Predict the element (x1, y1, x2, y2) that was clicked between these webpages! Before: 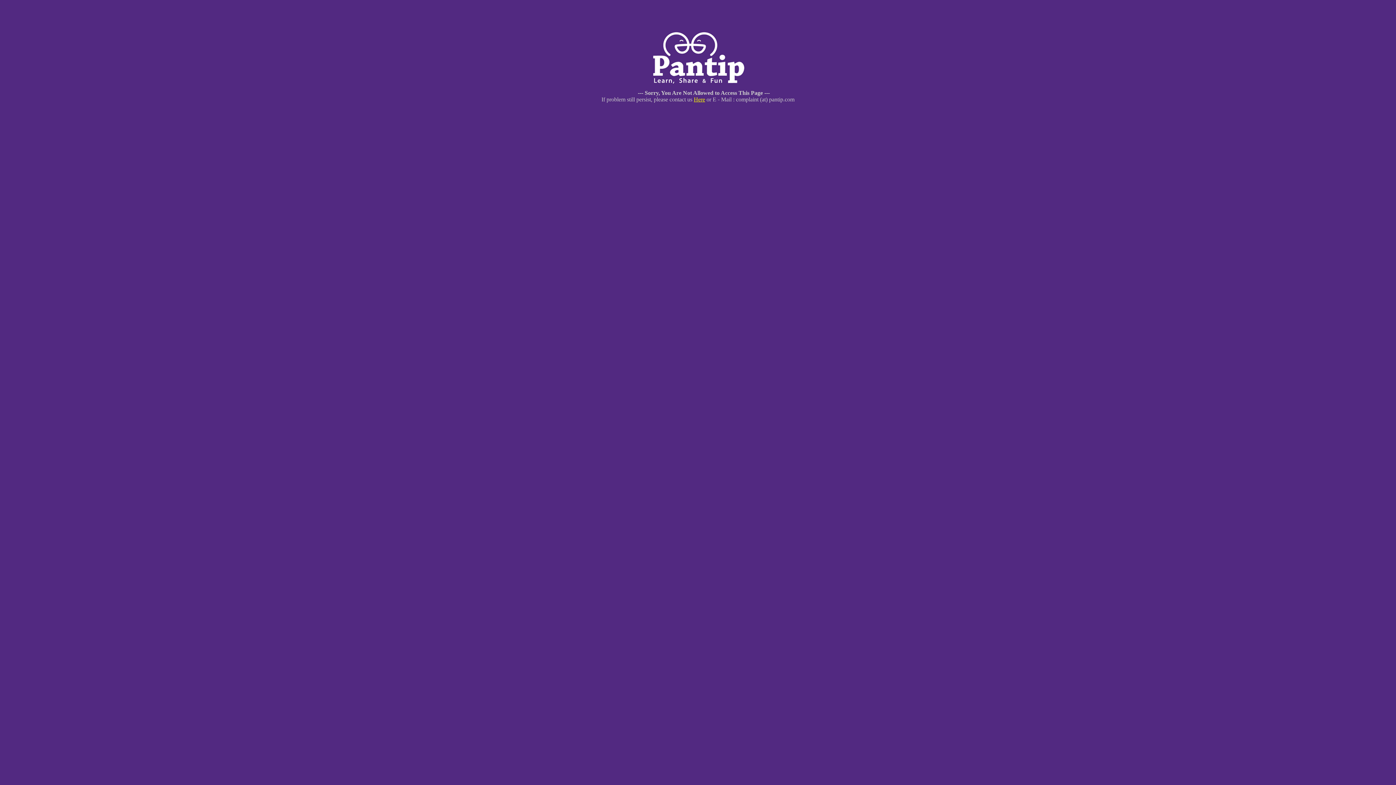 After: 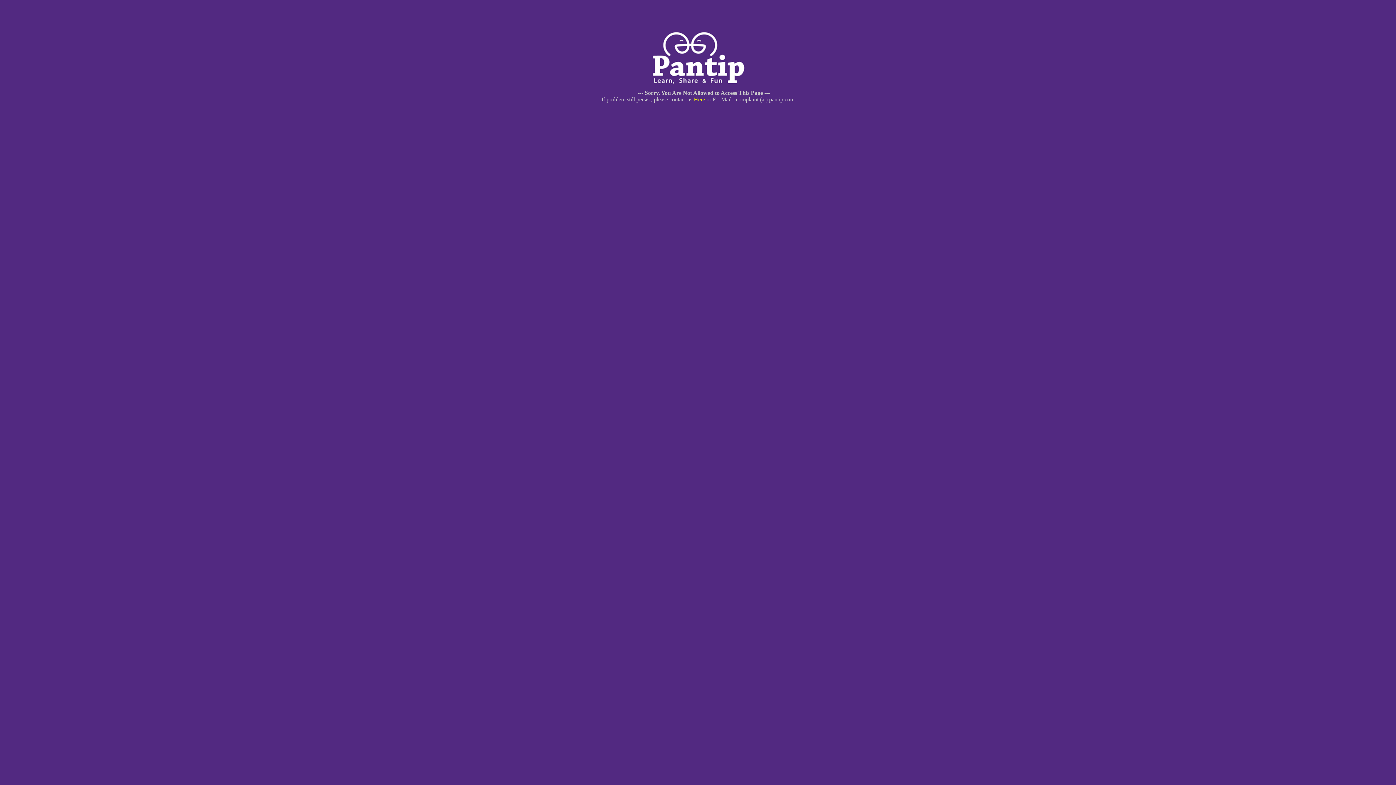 Action: label: Here bbox: (694, 96, 705, 102)